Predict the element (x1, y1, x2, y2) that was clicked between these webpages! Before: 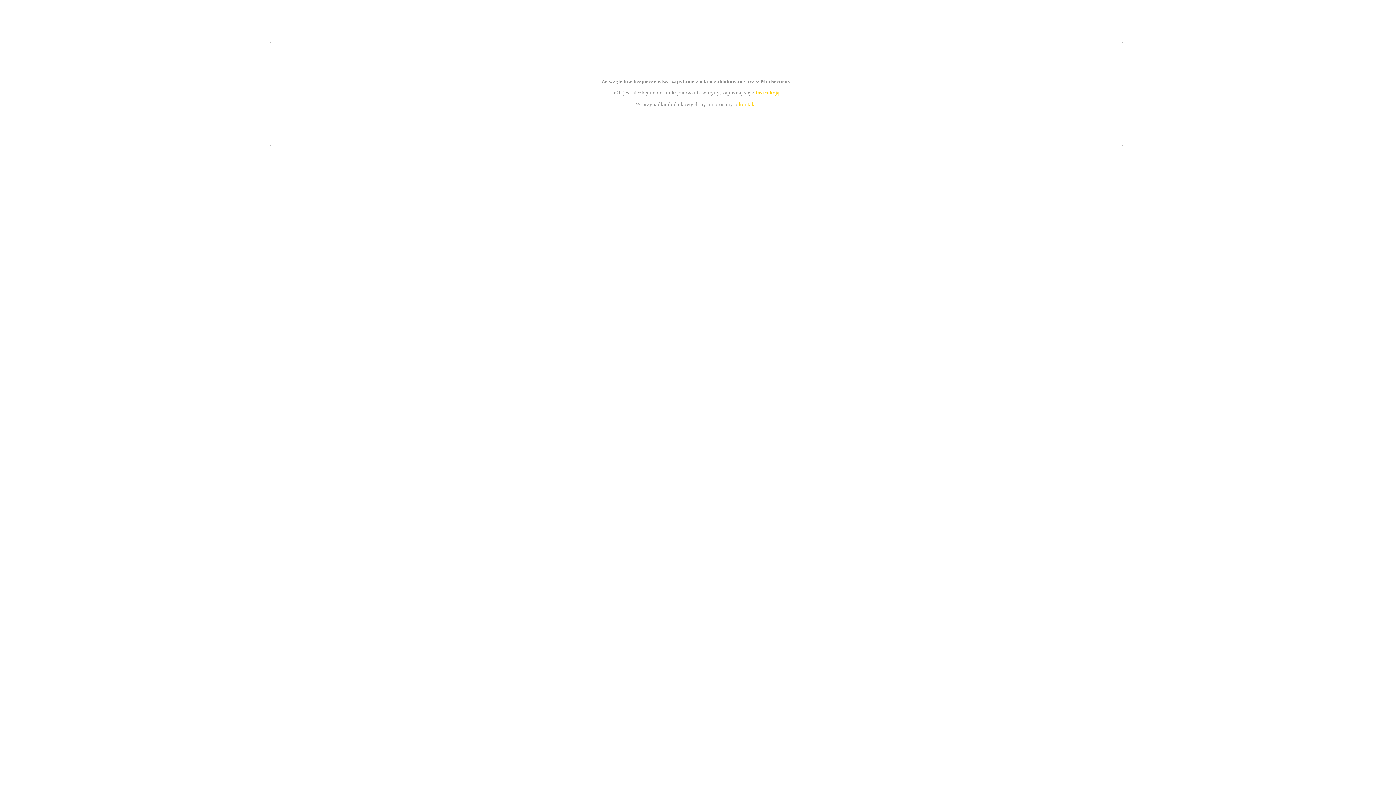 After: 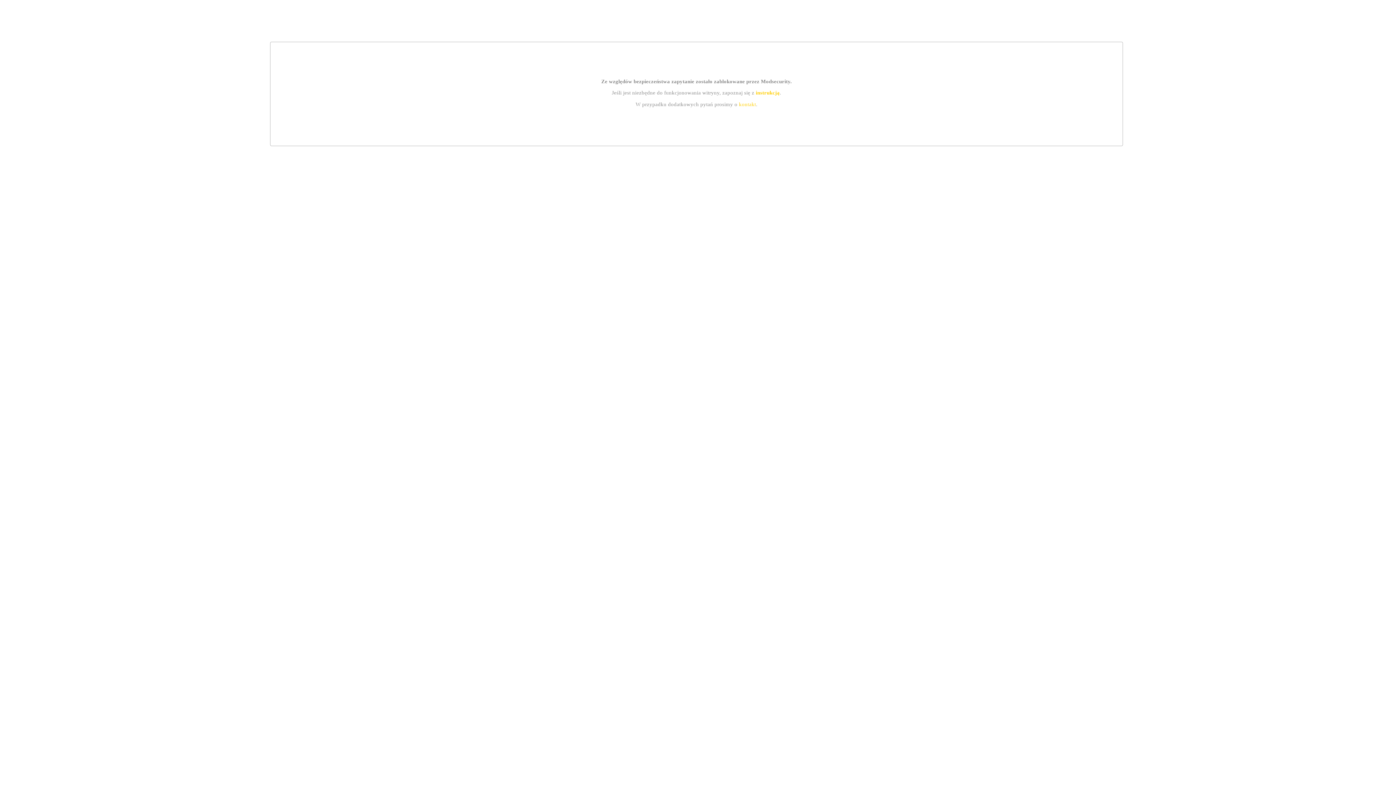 Action: bbox: (755, 89, 779, 95) label: instrukcją